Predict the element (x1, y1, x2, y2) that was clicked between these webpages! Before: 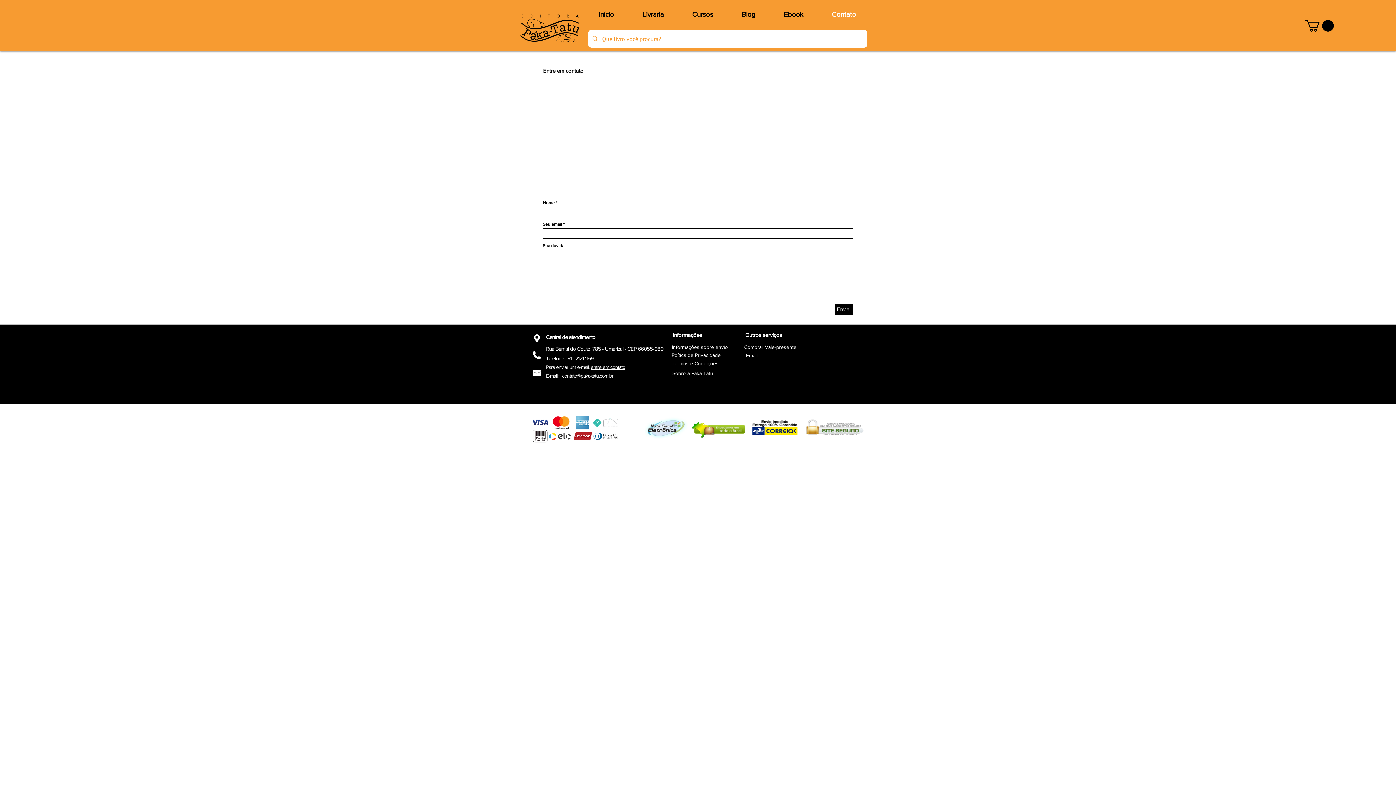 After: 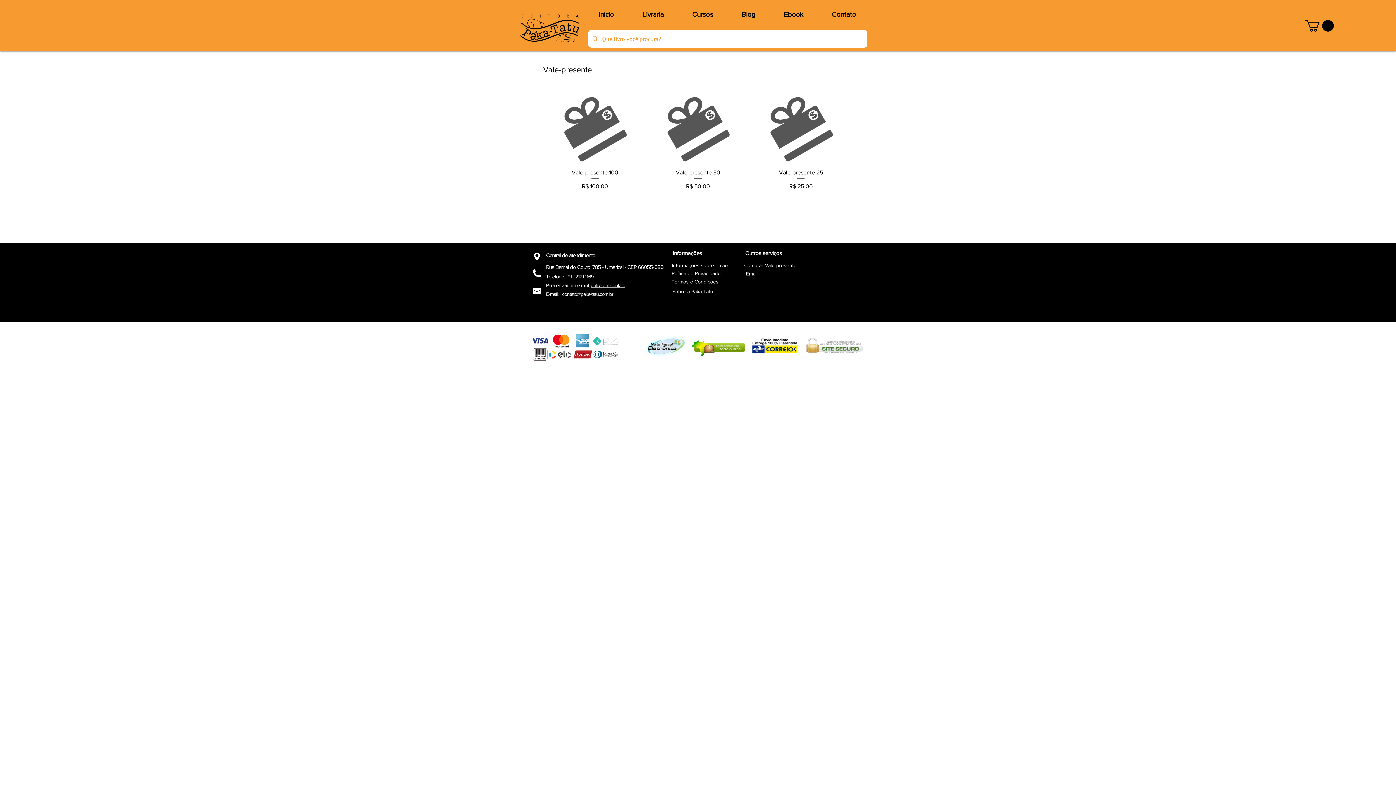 Action: bbox: (737, 343, 803, 351) label: Comprar Vale-presente